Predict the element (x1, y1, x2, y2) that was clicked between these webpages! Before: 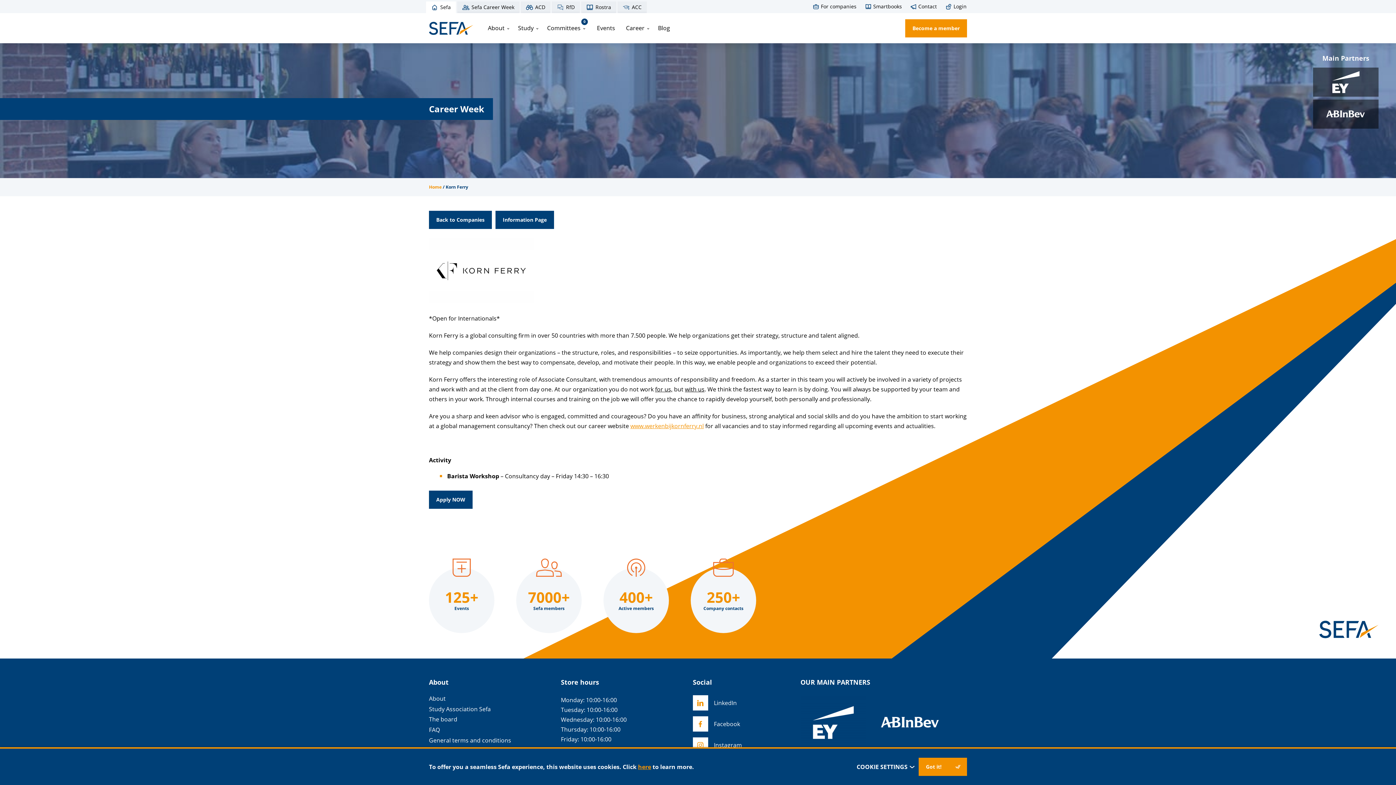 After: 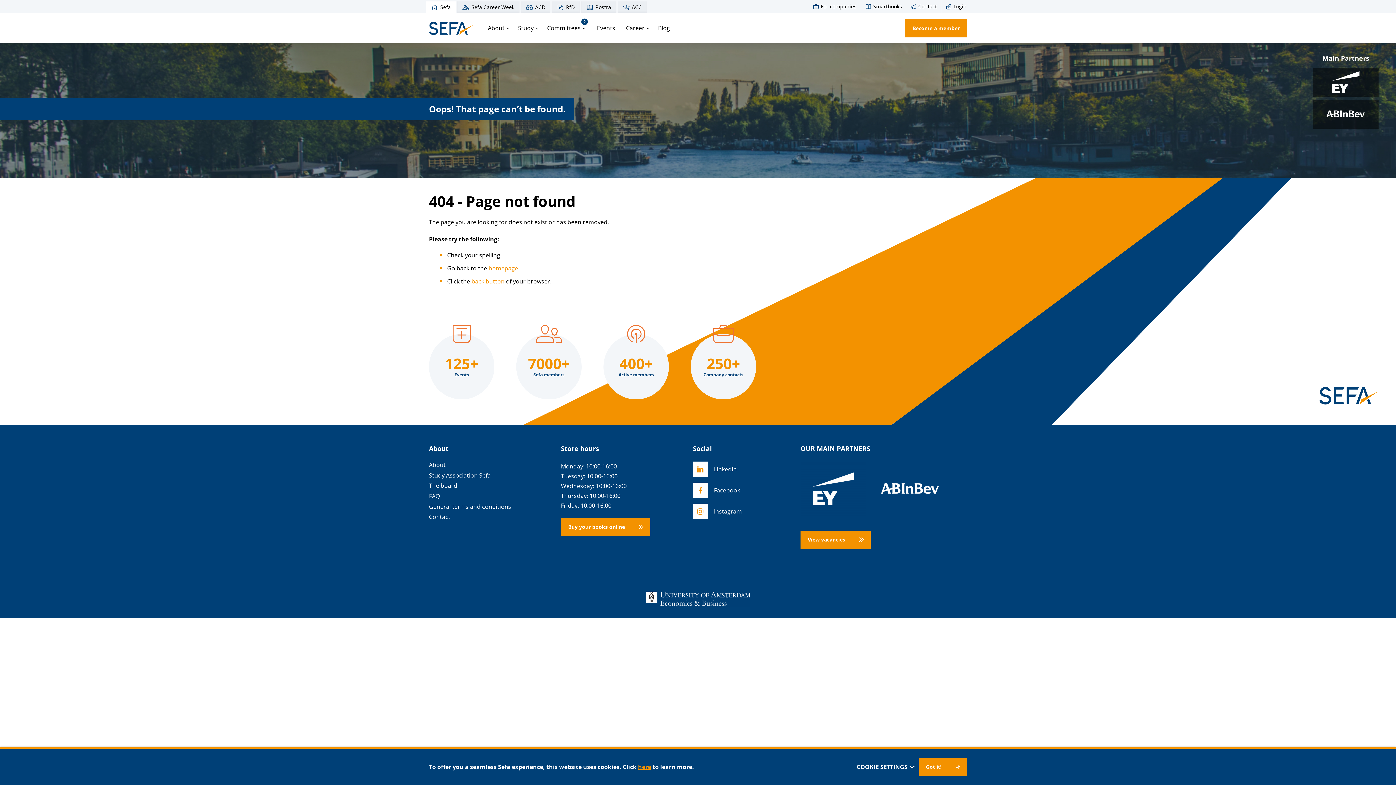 Action: bbox: (429, 210, 492, 229) label: Back to Companies